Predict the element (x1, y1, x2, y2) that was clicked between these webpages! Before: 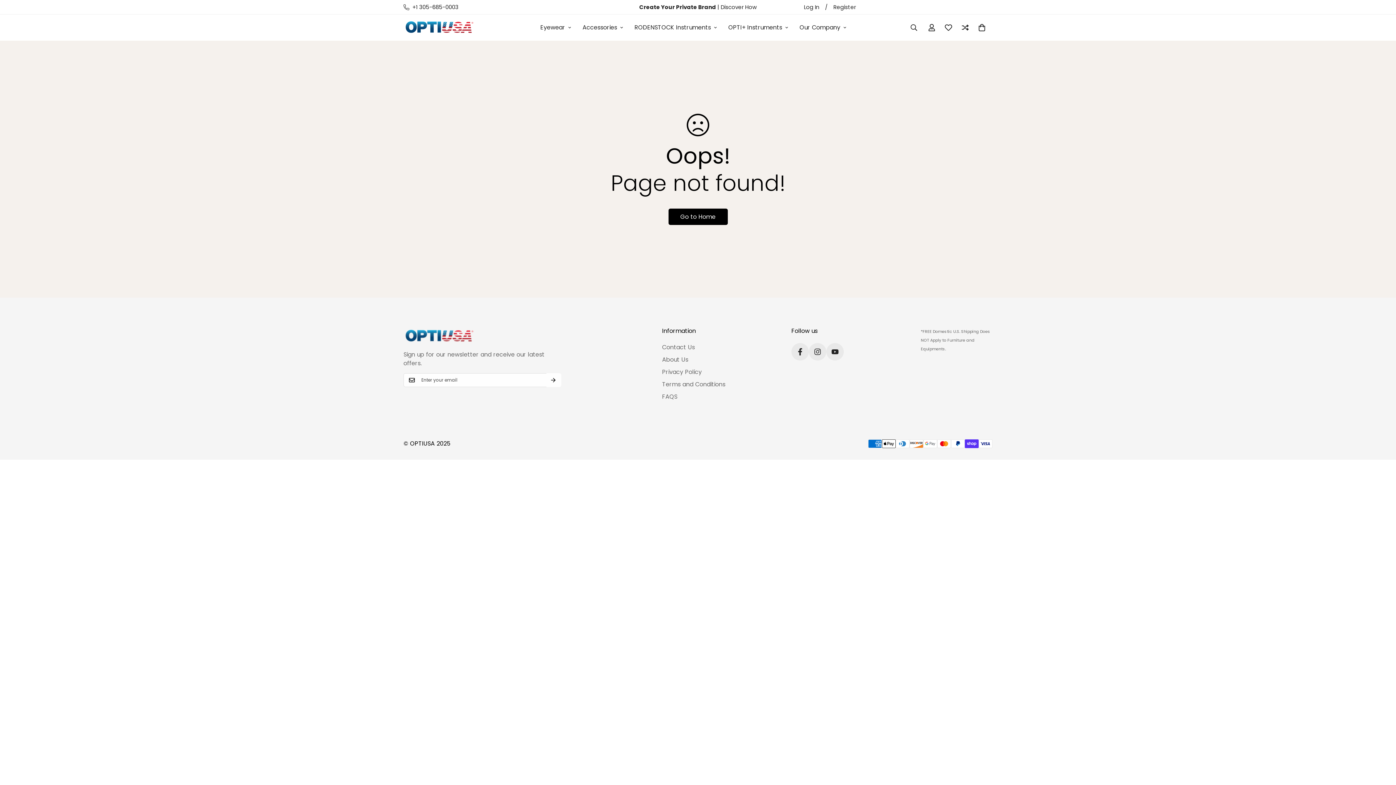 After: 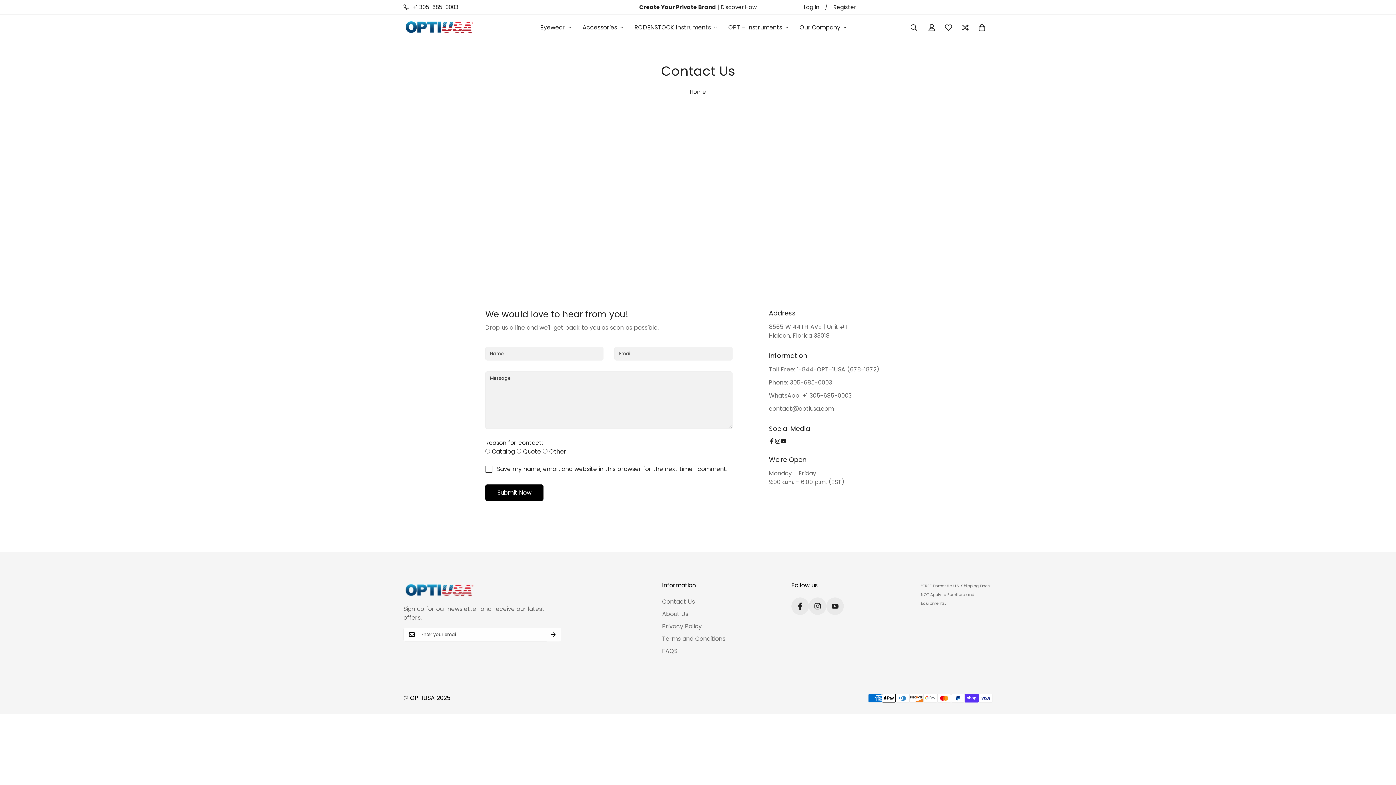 Action: label: Contact Us bbox: (662, 343, 695, 351)